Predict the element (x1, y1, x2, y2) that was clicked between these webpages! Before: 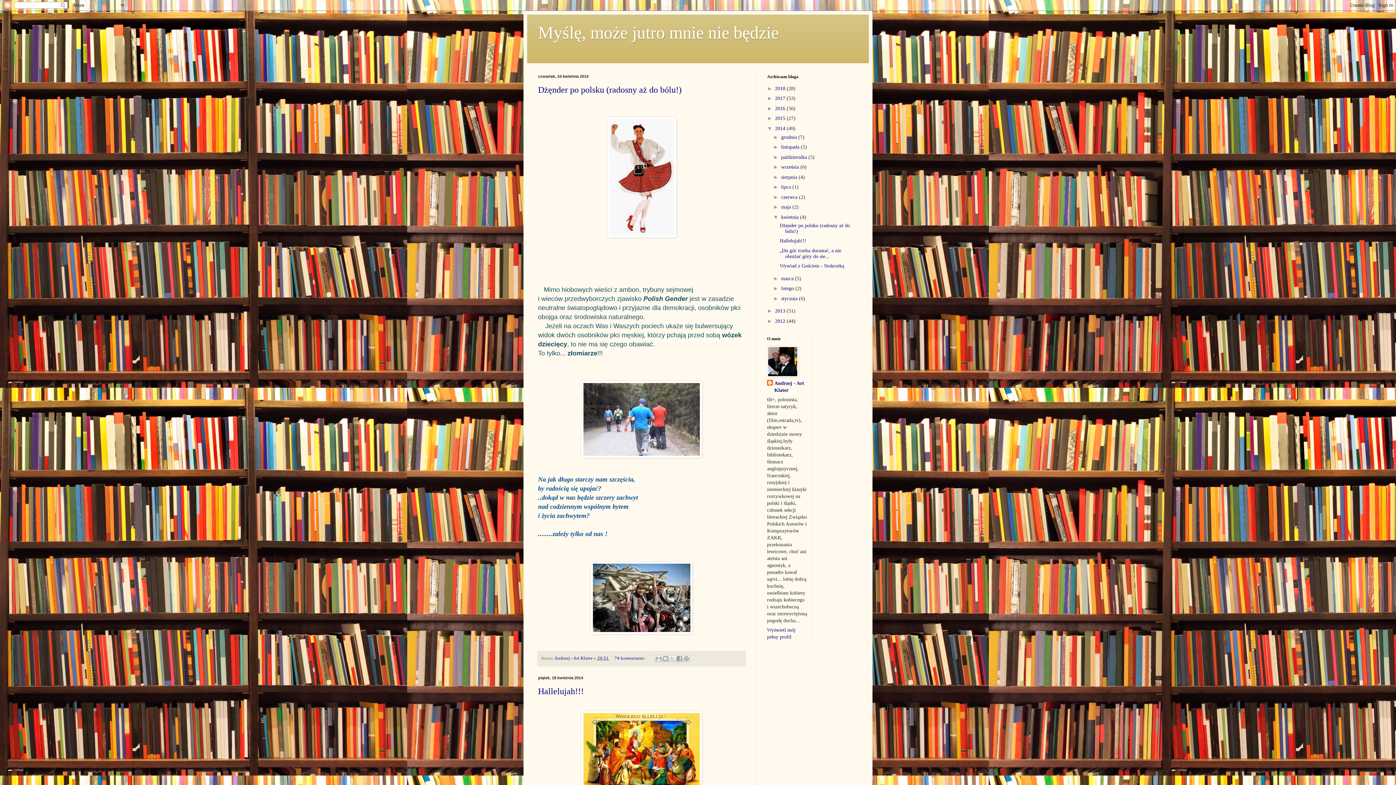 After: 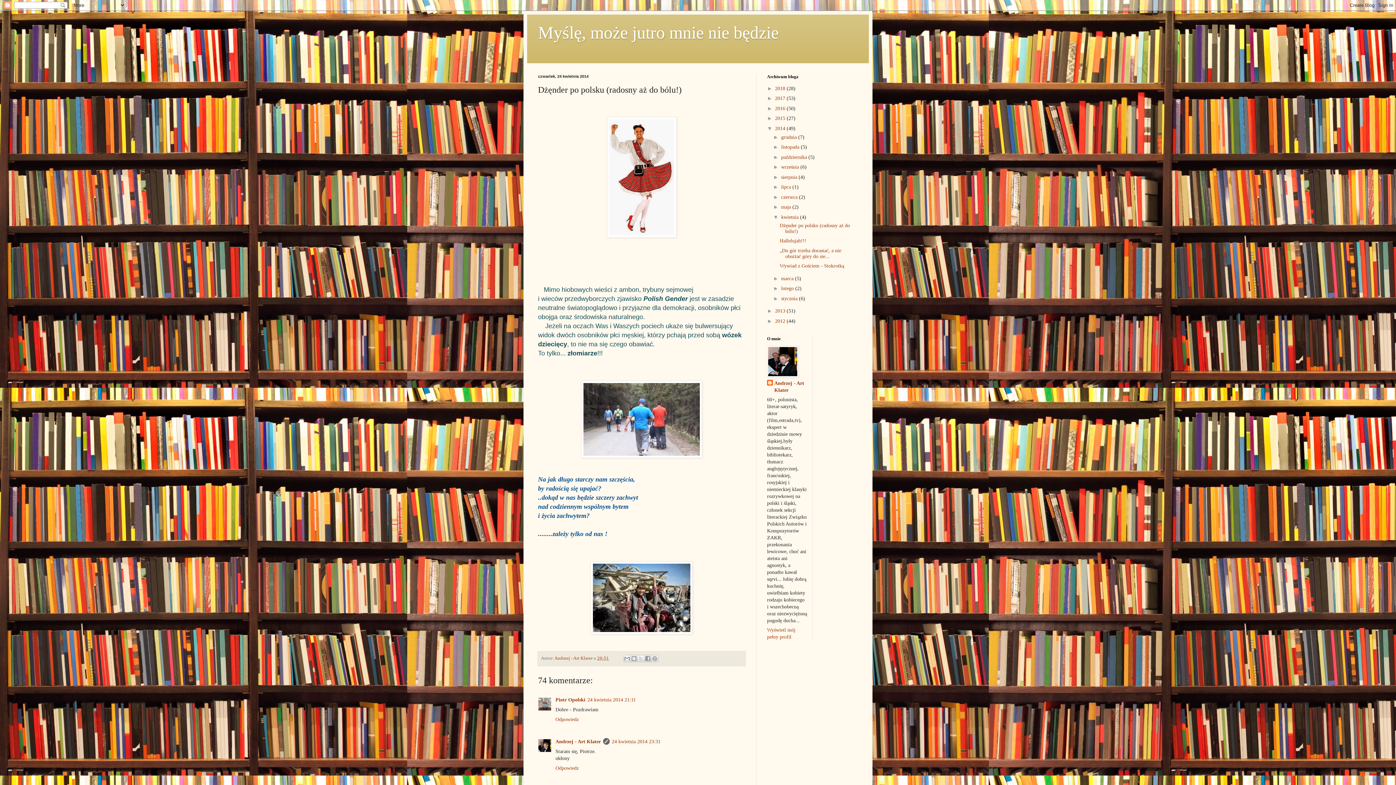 Action: label: Dżęnder po polsku (radosny aż do bólu!) bbox: (538, 85, 681, 94)